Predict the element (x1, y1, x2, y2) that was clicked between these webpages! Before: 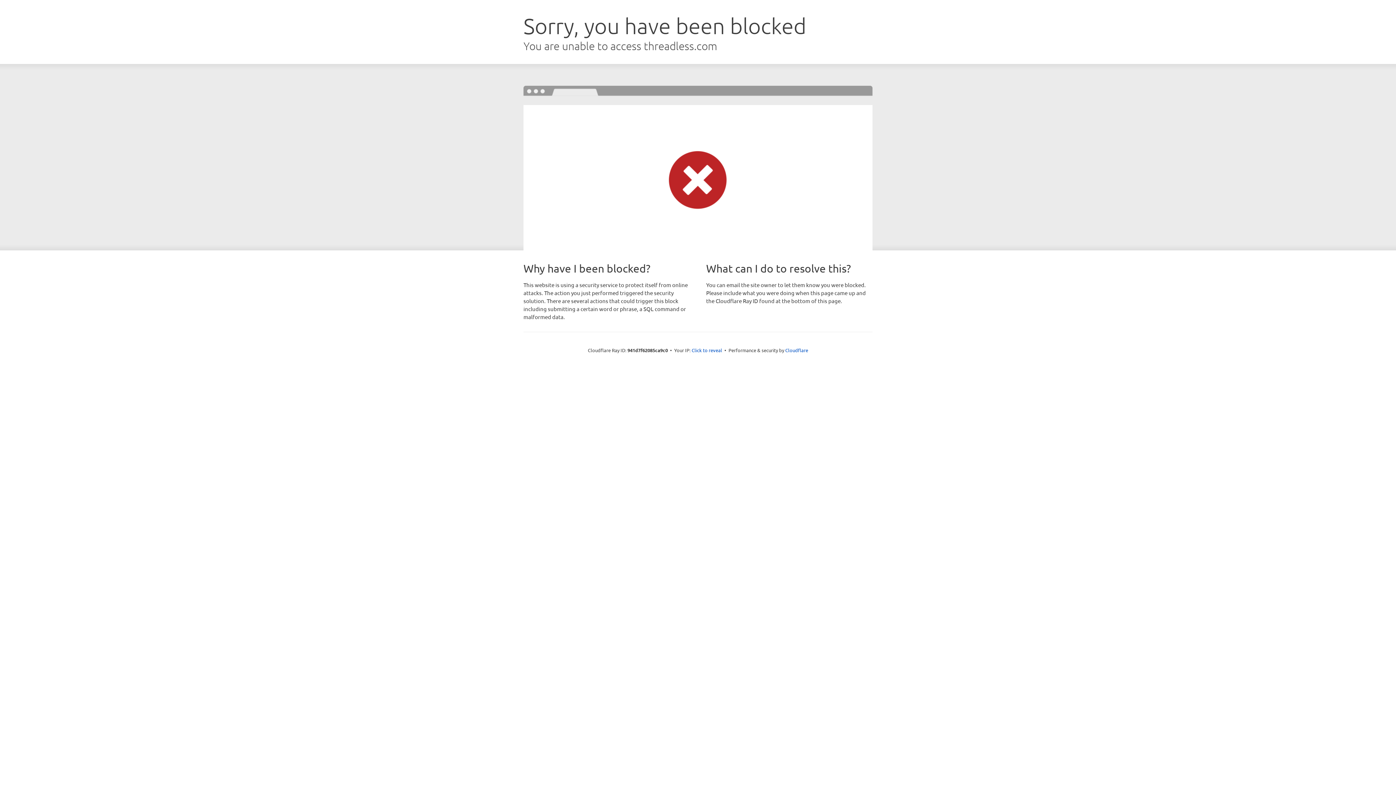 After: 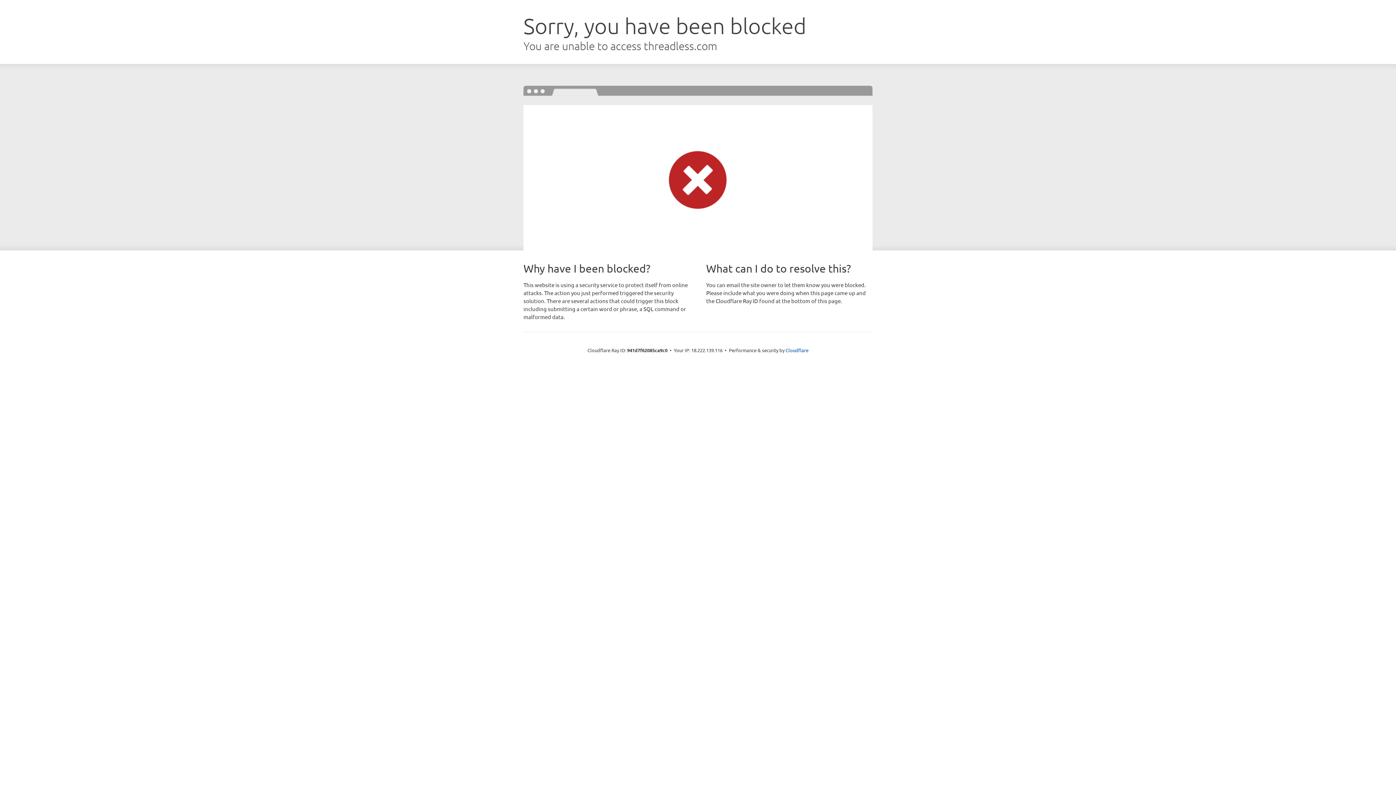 Action: bbox: (691, 346, 722, 353) label: Click to reveal